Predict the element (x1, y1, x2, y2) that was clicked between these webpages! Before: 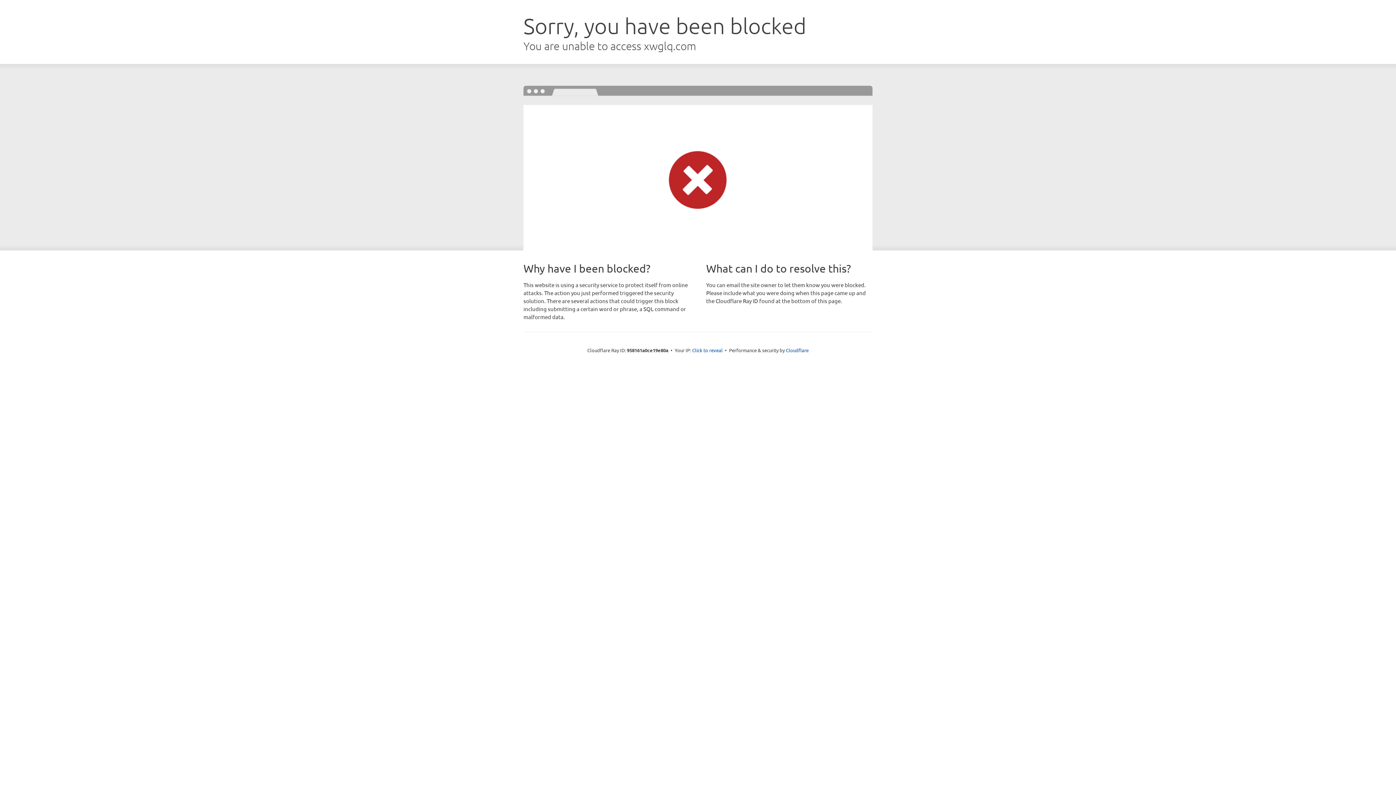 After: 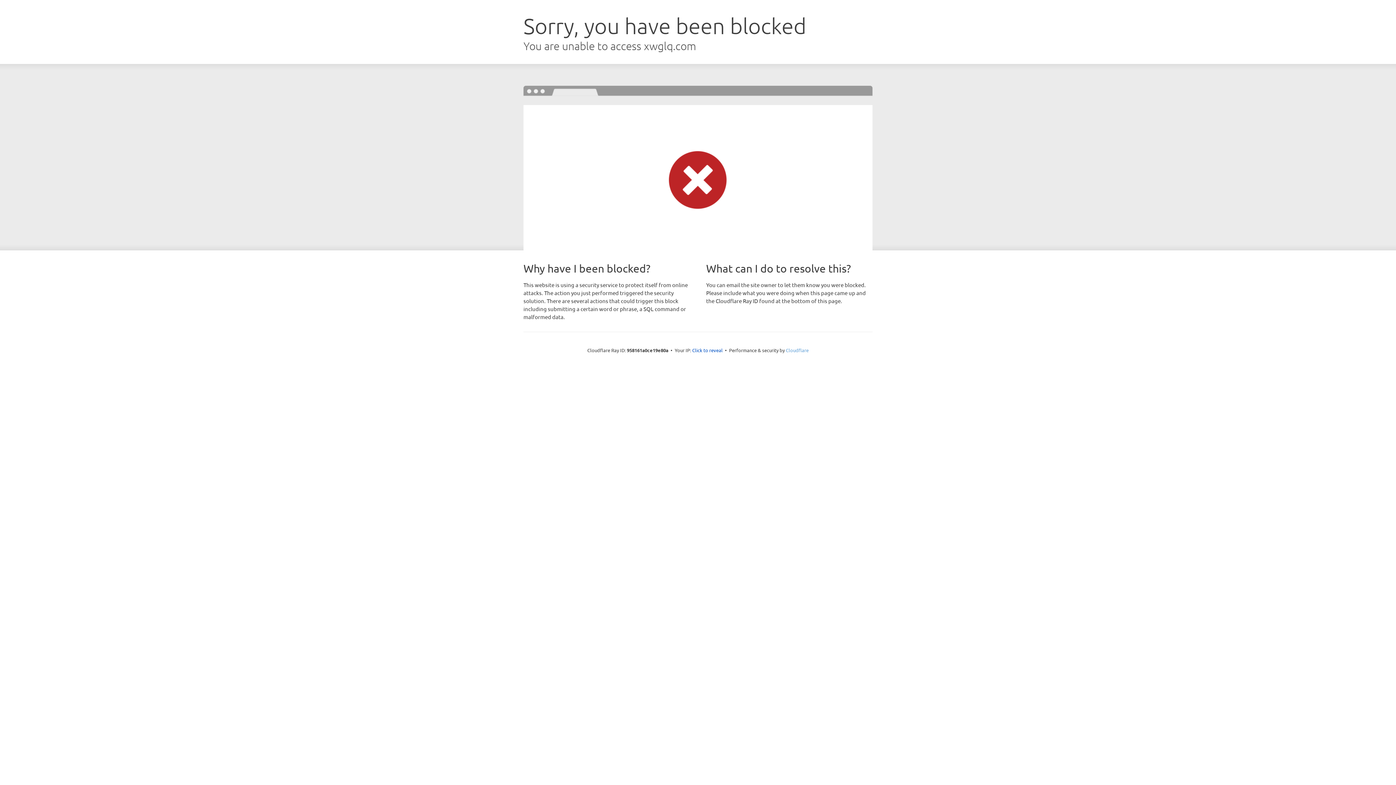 Action: label: Cloudflare bbox: (786, 347, 808, 353)